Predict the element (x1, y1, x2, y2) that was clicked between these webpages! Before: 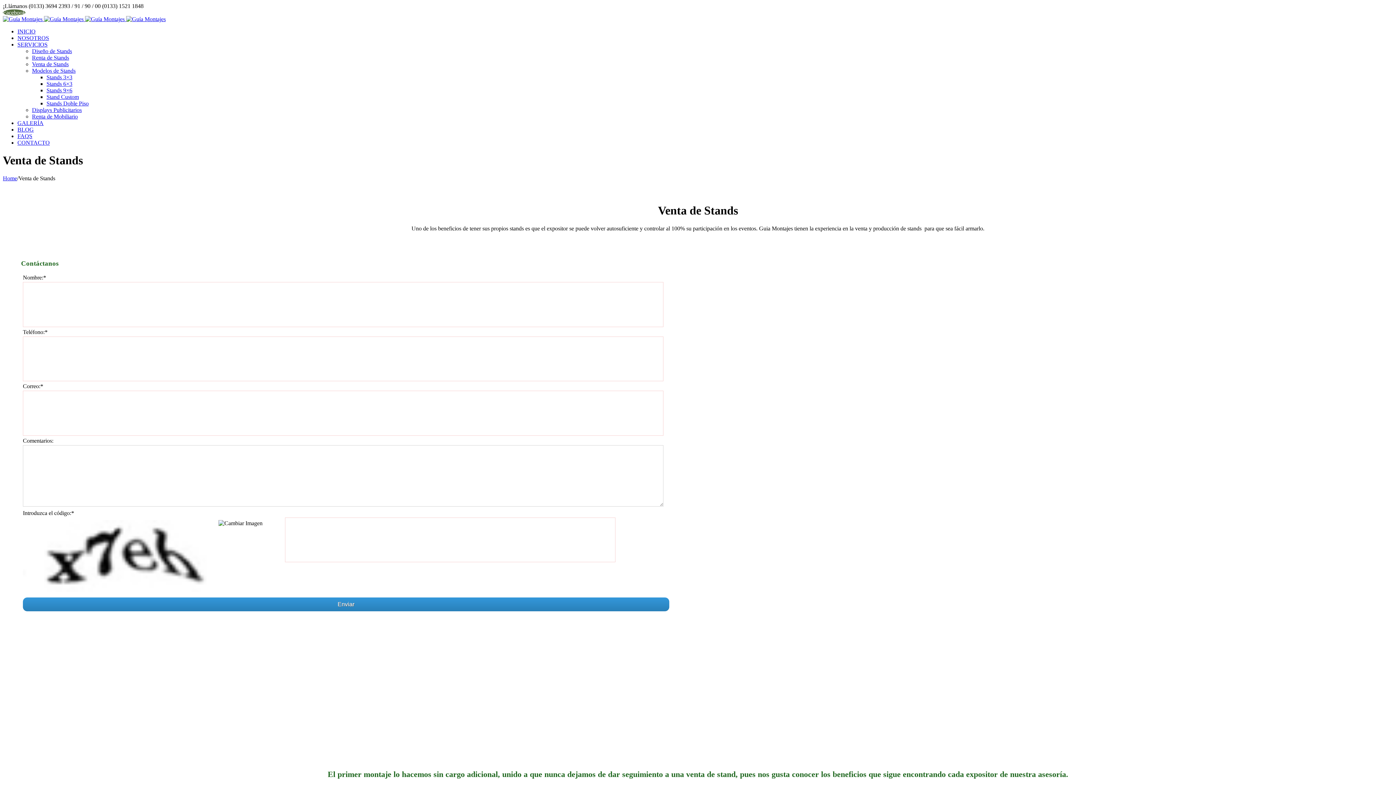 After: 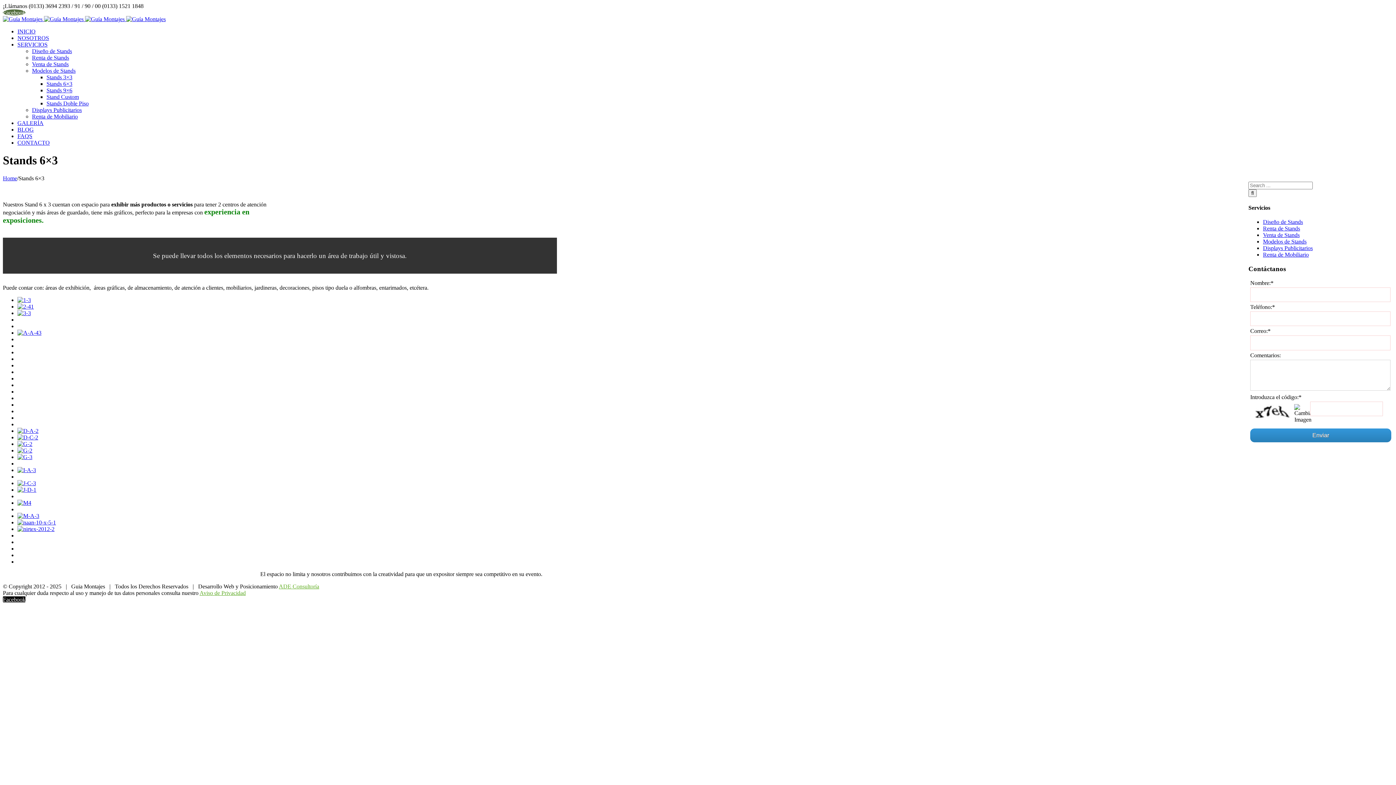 Action: bbox: (46, 80, 72, 86) label: Stands 6×3